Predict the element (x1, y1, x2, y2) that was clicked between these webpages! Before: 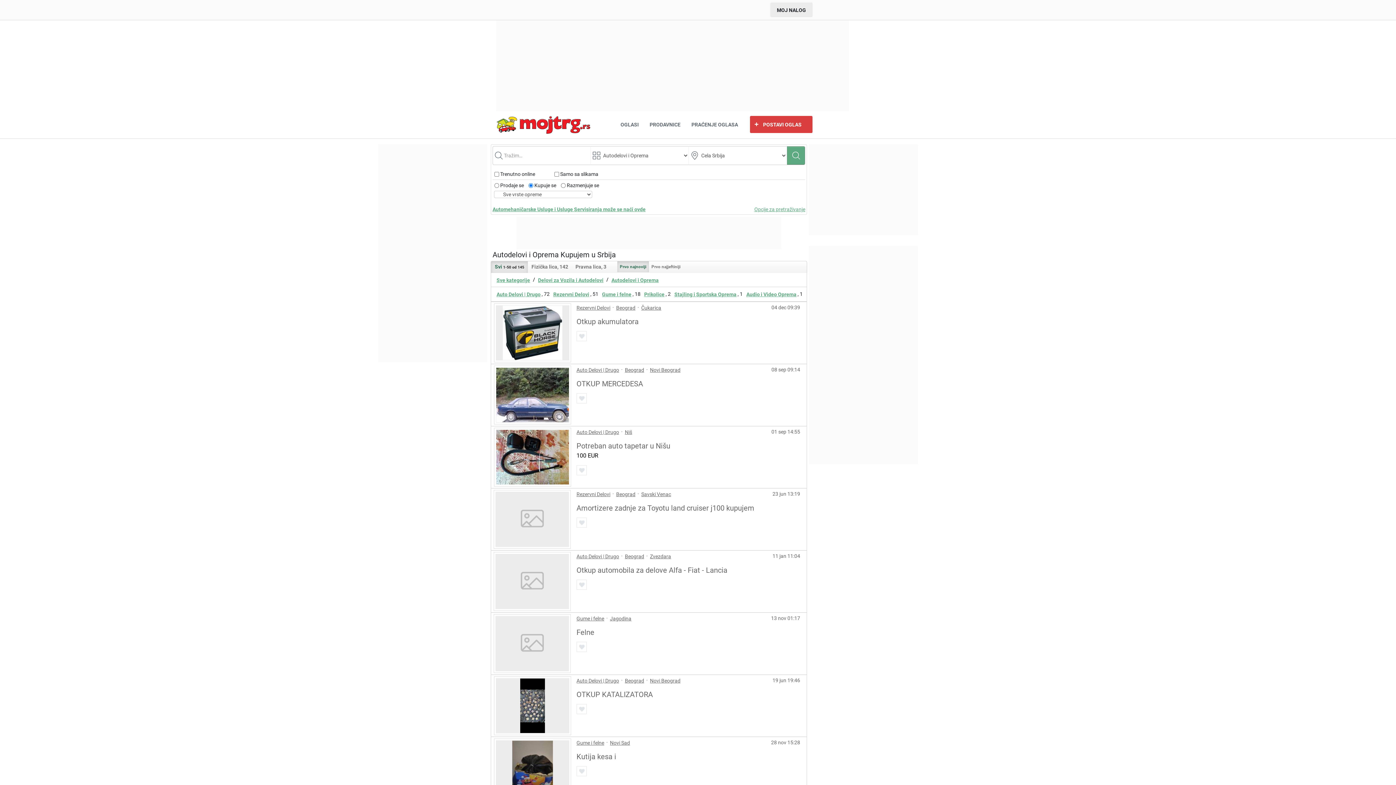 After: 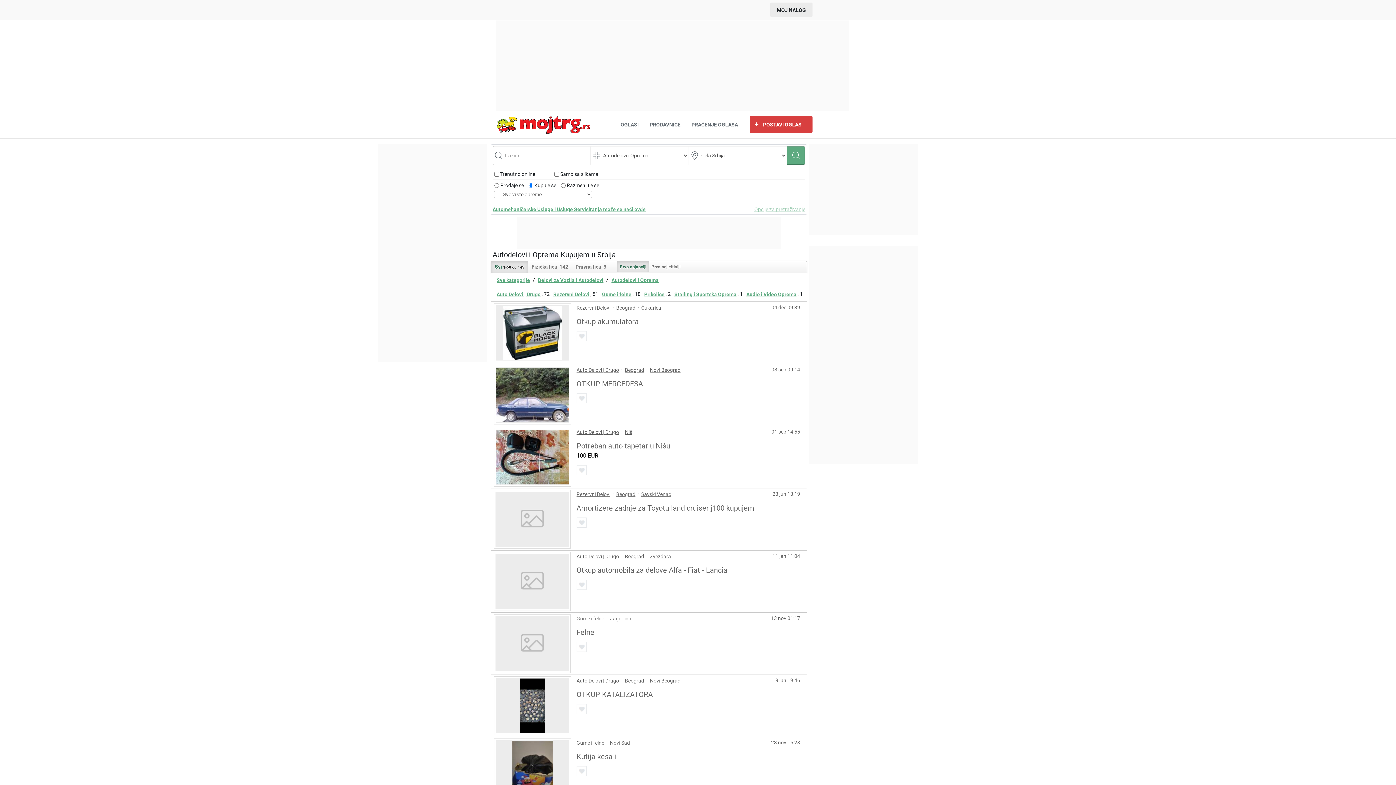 Action: bbox: (754, 205, 805, 213) label: Opcije za pretraživanje